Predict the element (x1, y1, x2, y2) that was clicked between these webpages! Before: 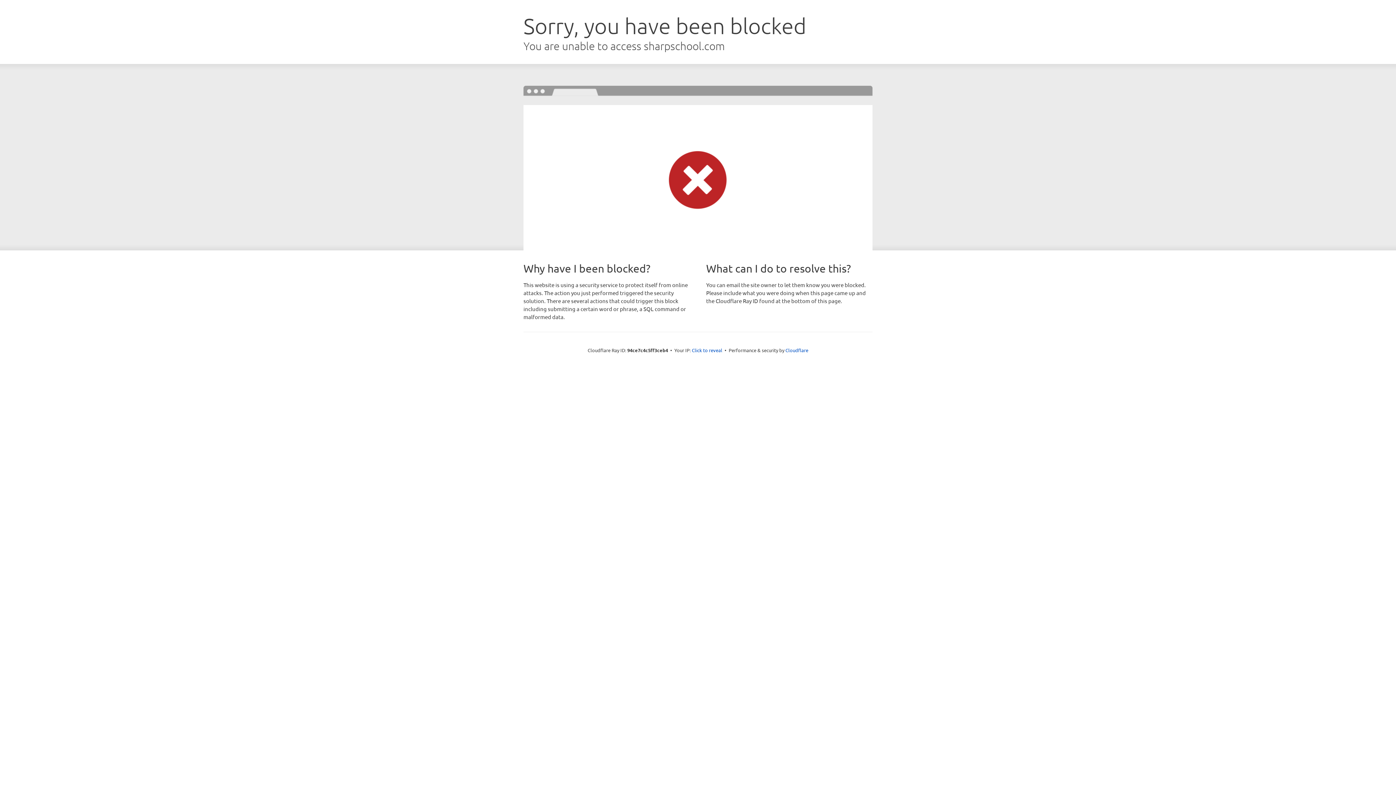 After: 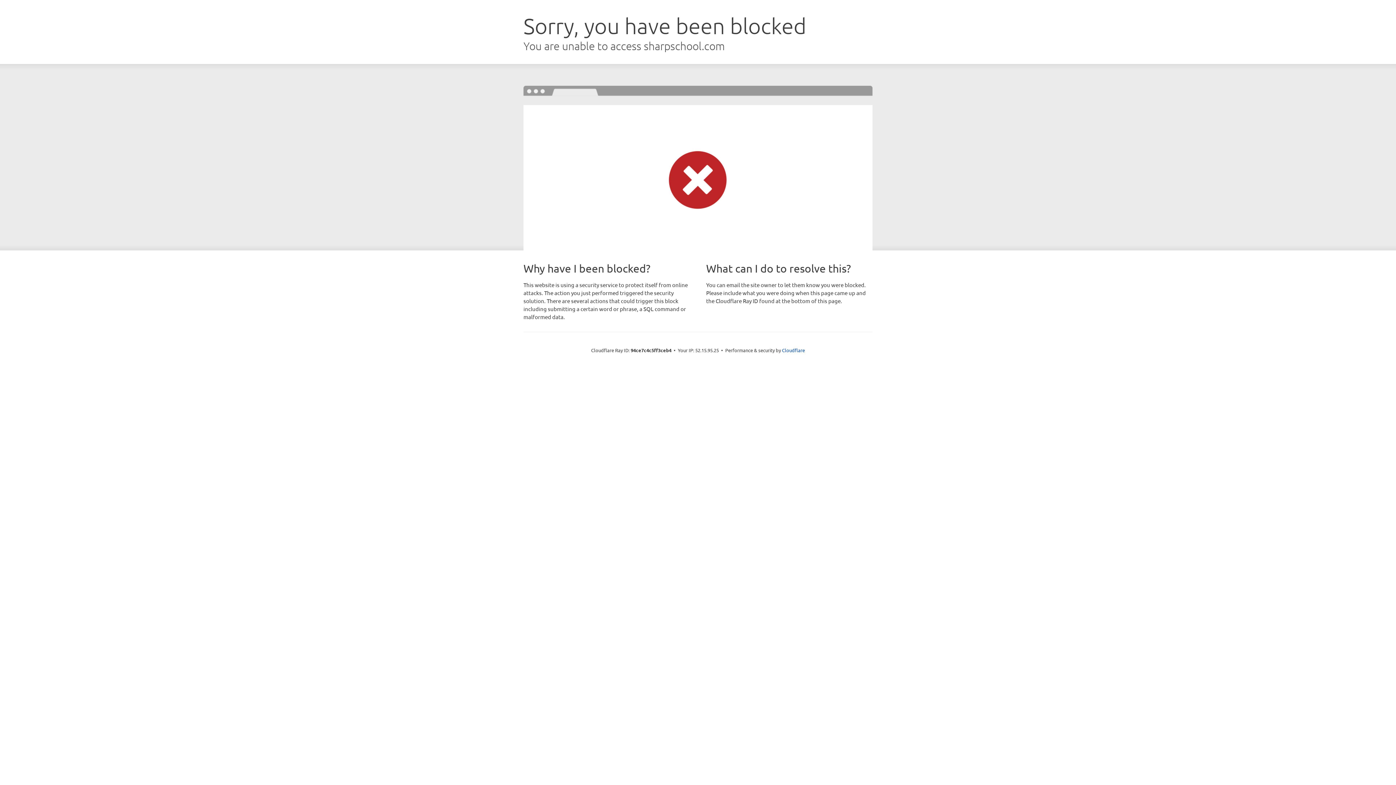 Action: label: Click to reveal bbox: (692, 346, 722, 353)